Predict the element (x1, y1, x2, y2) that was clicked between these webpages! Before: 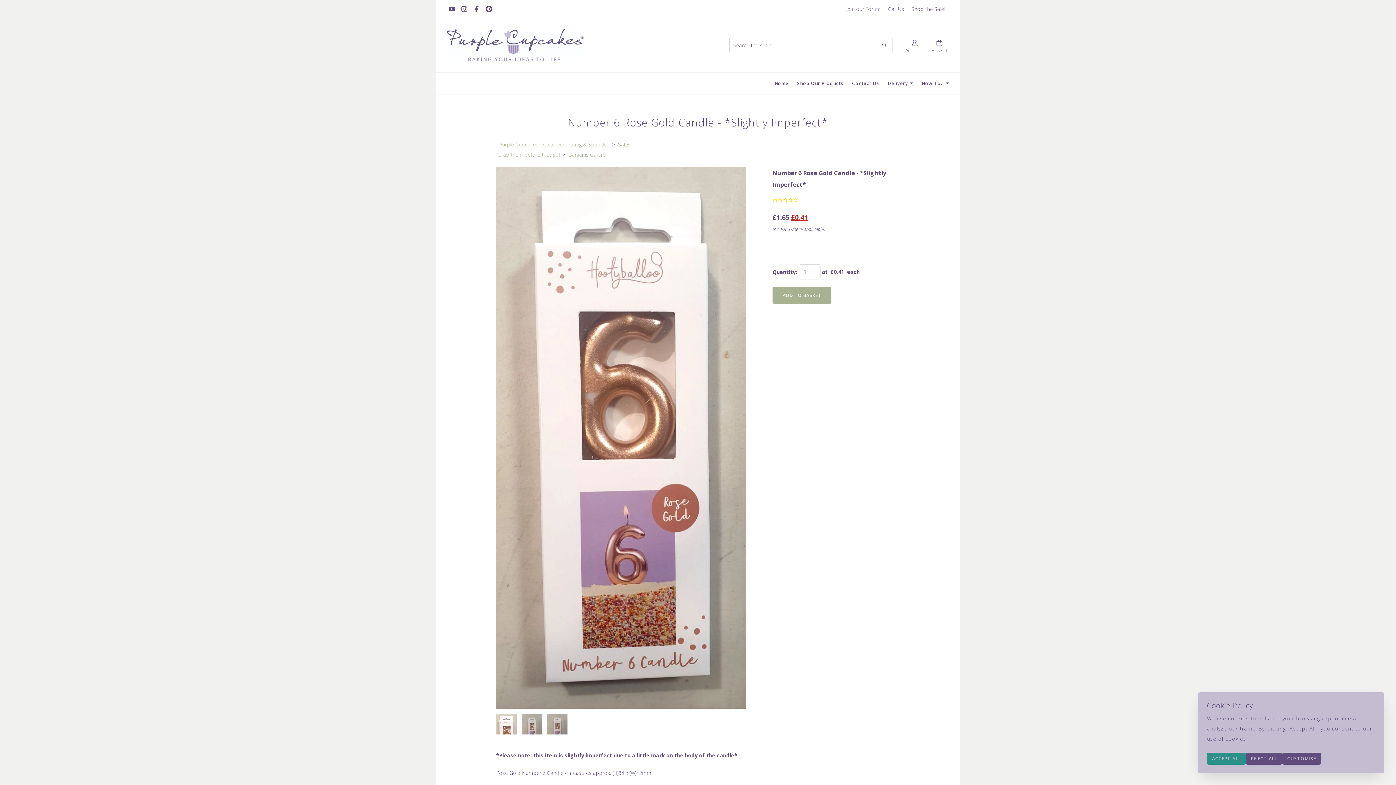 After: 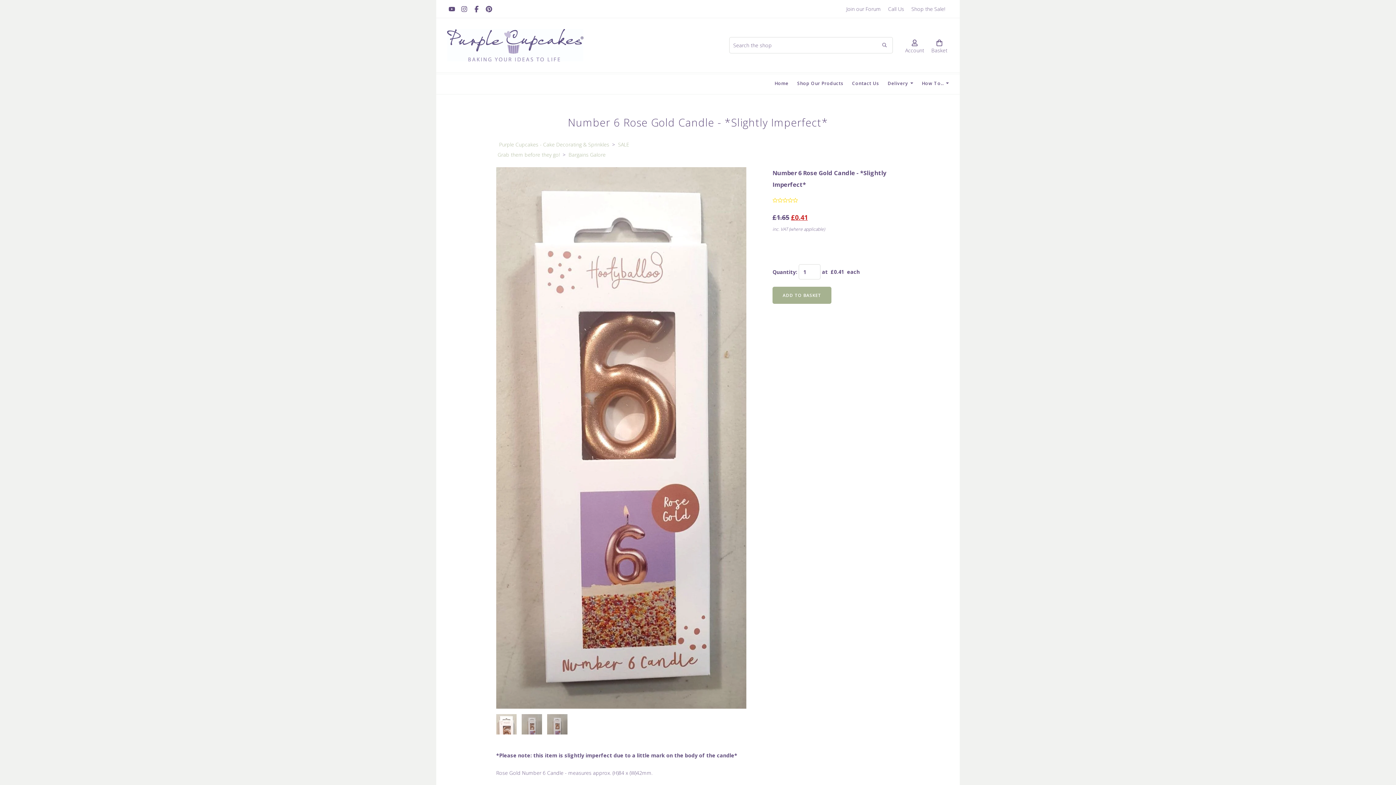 Action: label: ACCEPT ALL bbox: (1207, 753, 1246, 765)